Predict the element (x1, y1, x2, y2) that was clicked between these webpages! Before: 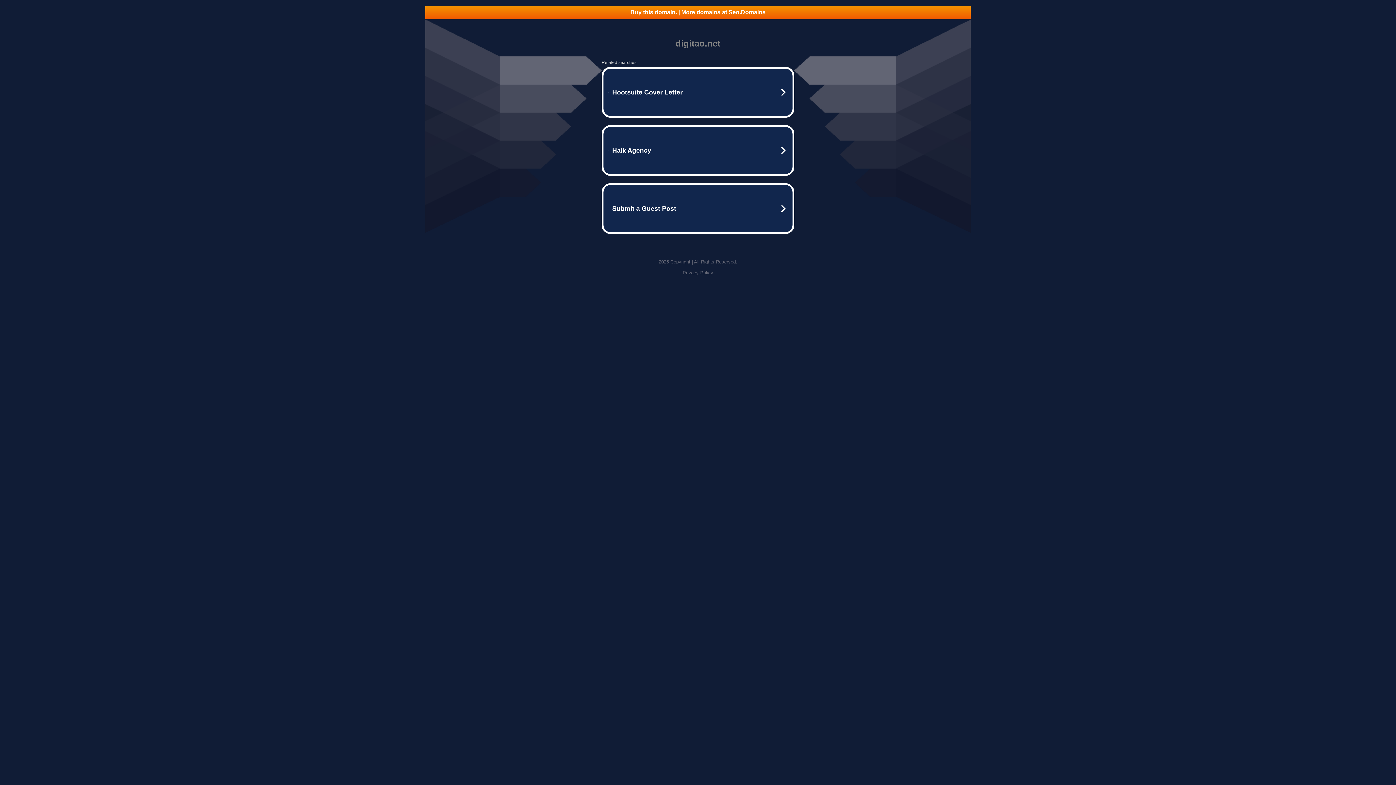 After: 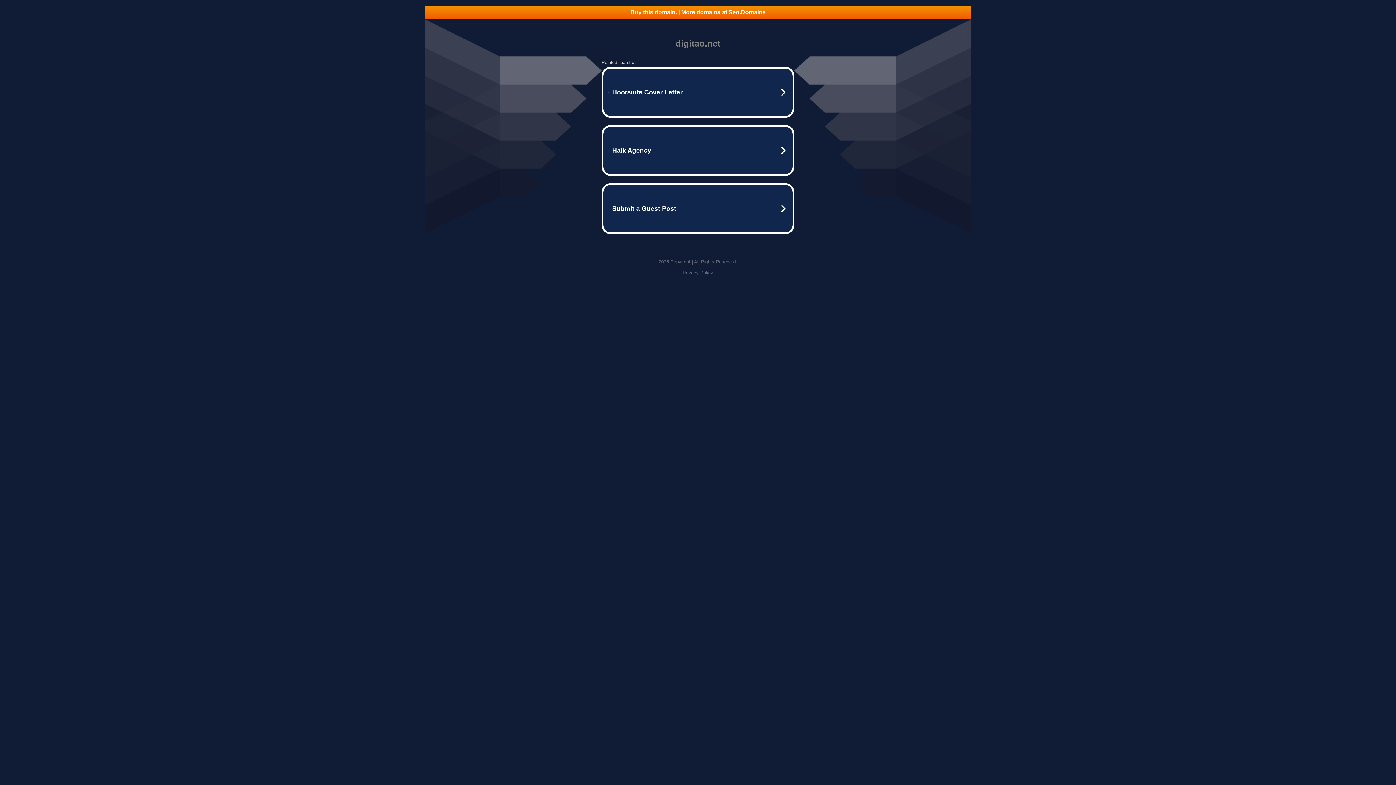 Action: label: Buy this domain. | More domains at Seo.Domains bbox: (425, 5, 970, 18)